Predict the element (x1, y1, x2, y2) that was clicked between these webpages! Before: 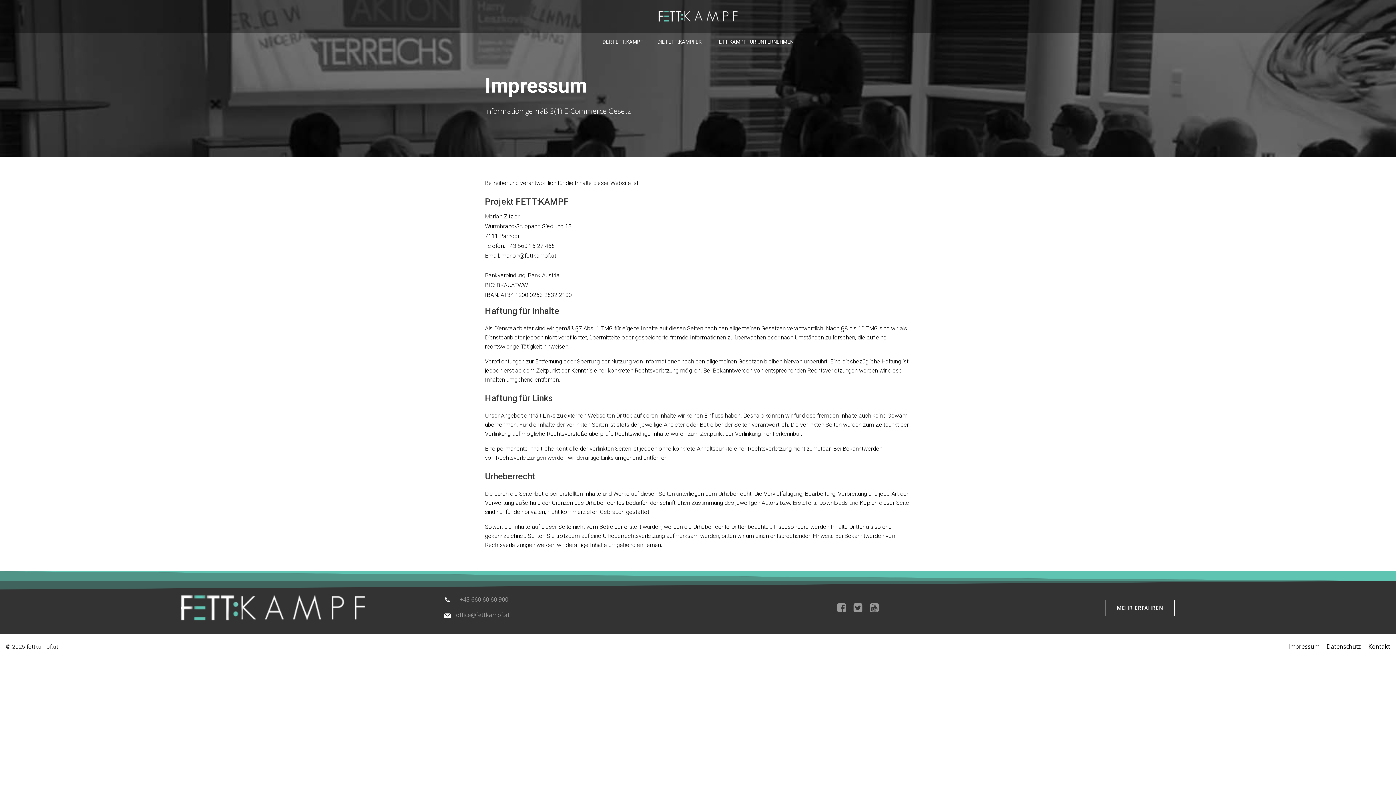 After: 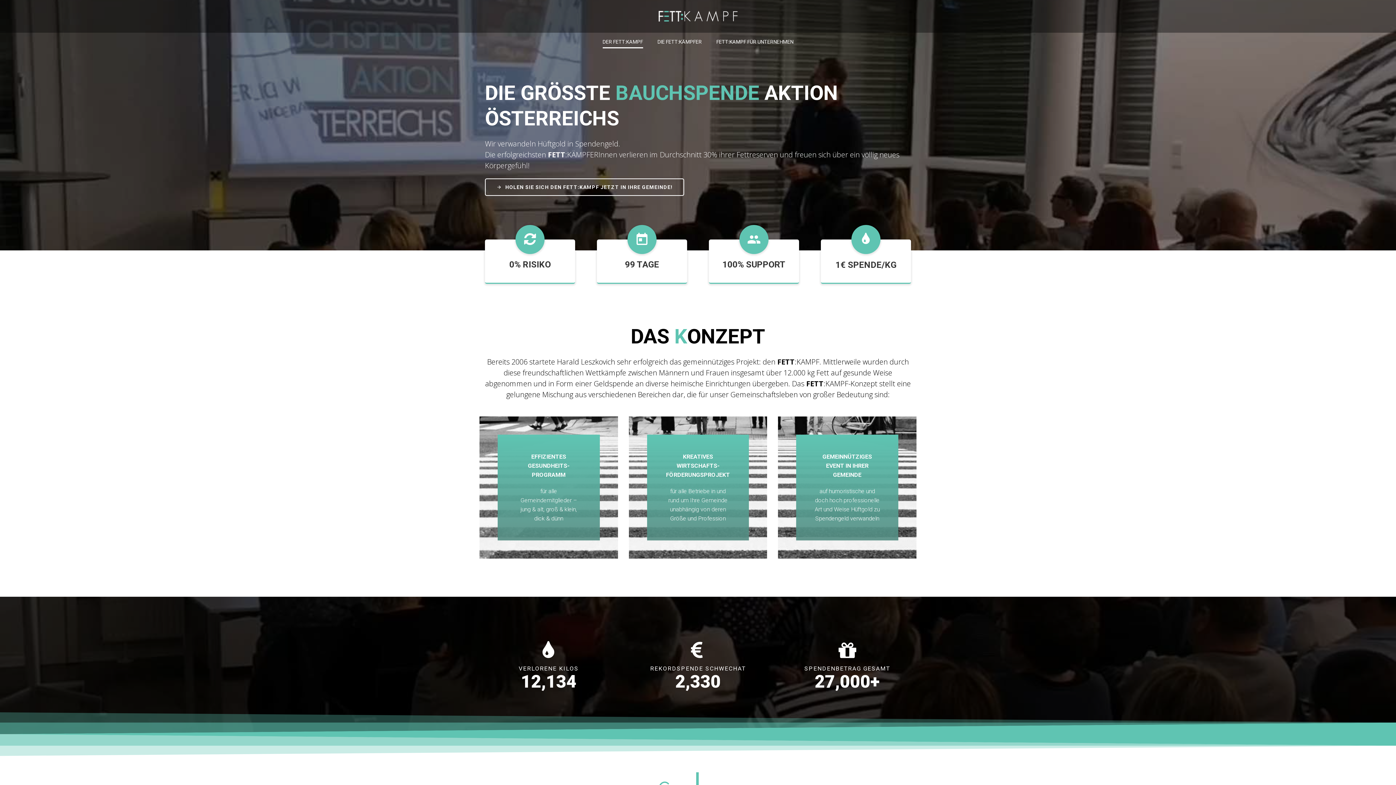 Action: bbox: (658, 10, 737, 21)